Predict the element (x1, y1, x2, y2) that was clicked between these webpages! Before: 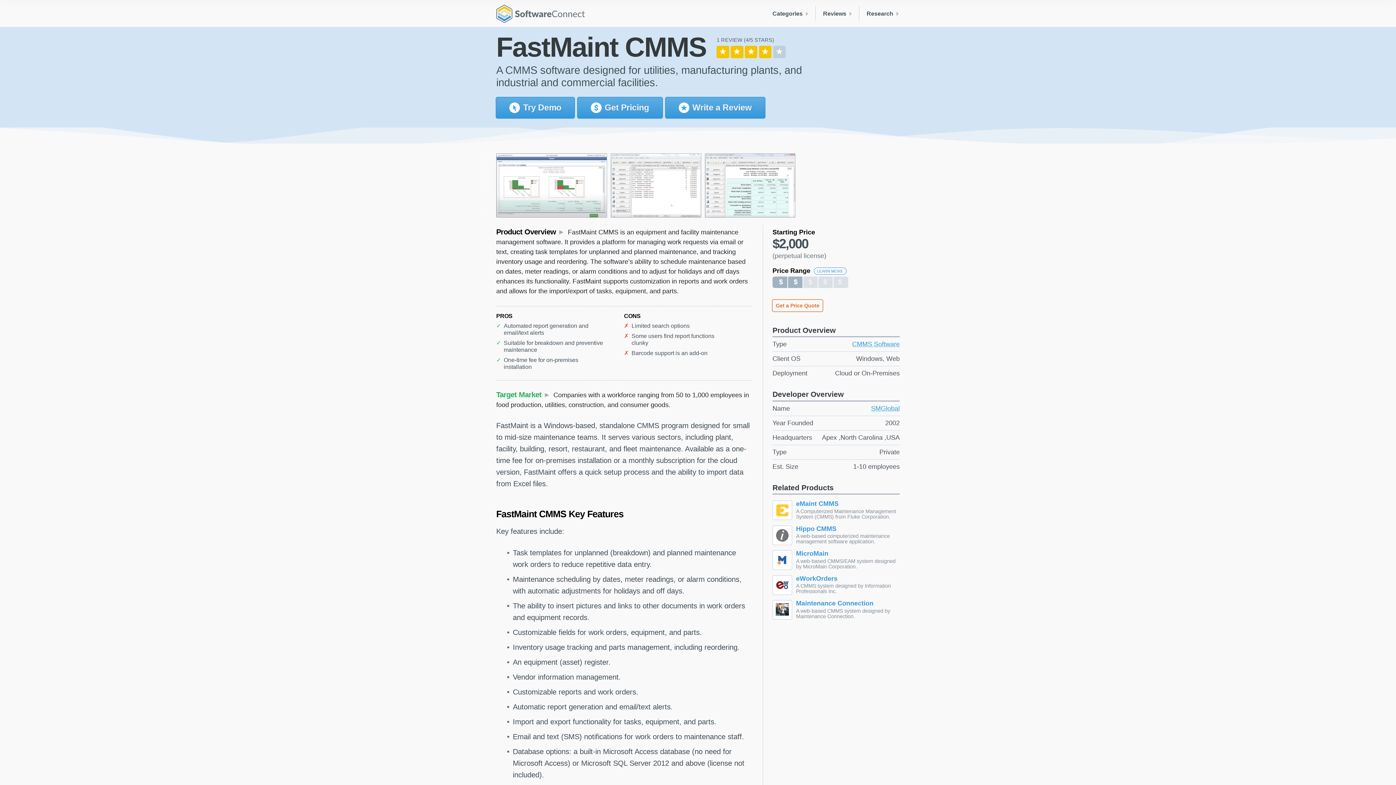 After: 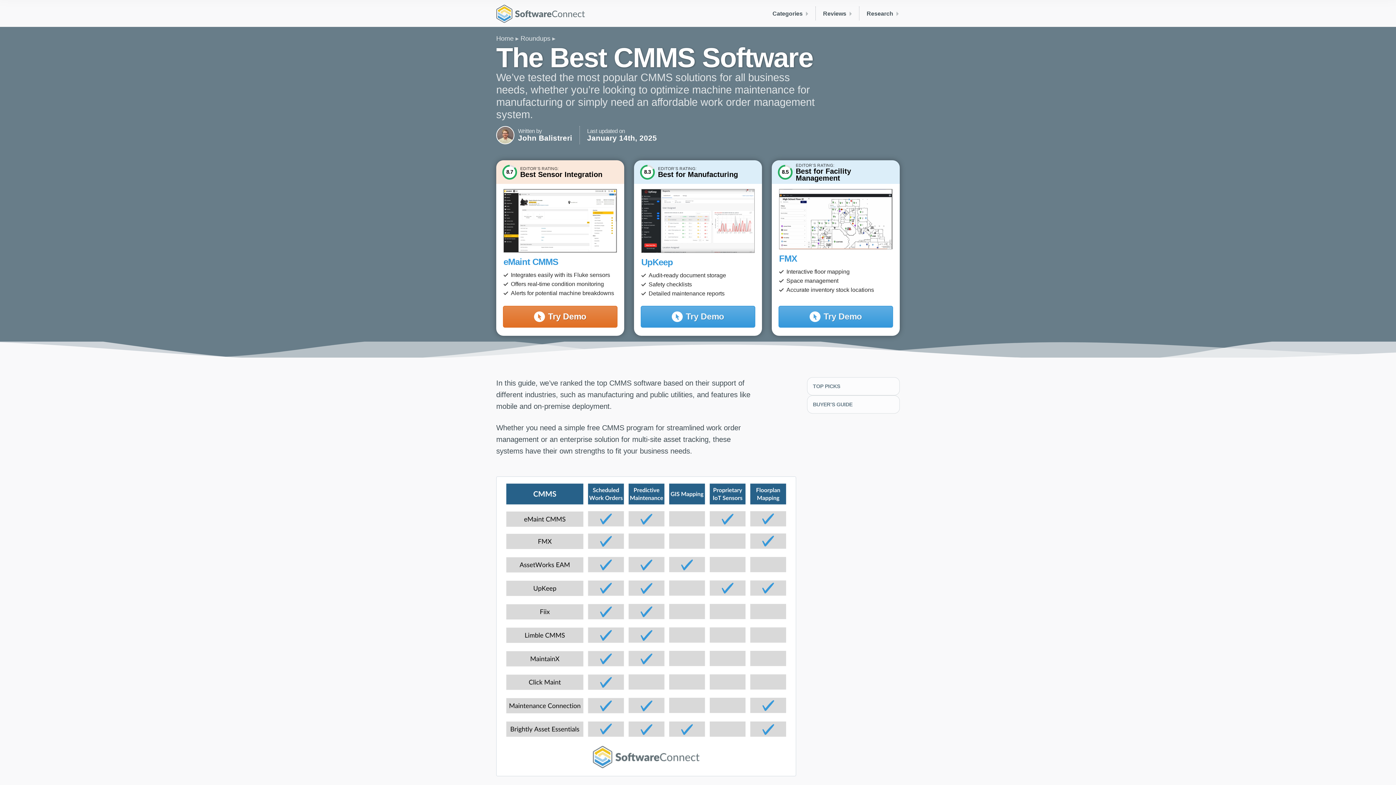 Action: label: CMMS Software bbox: (852, 340, 899, 348)